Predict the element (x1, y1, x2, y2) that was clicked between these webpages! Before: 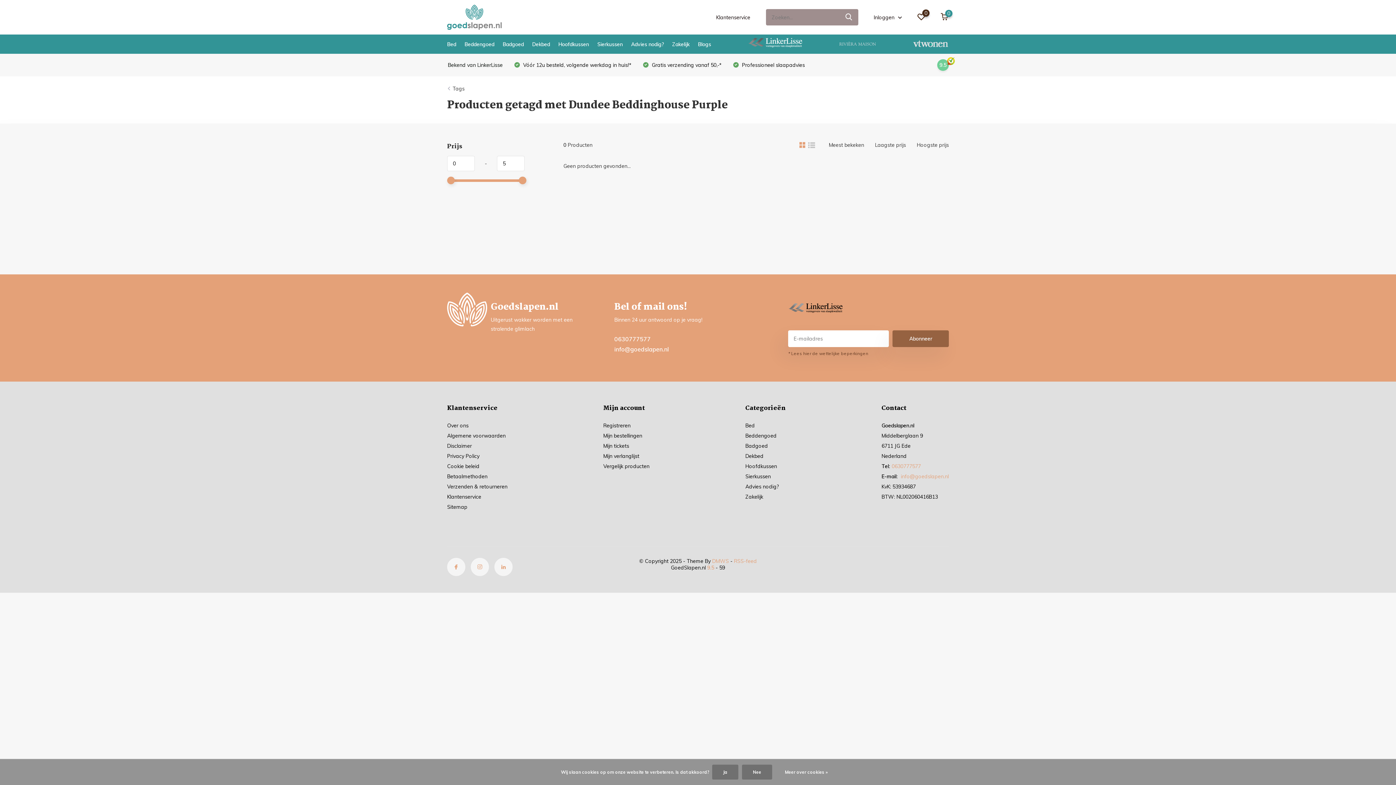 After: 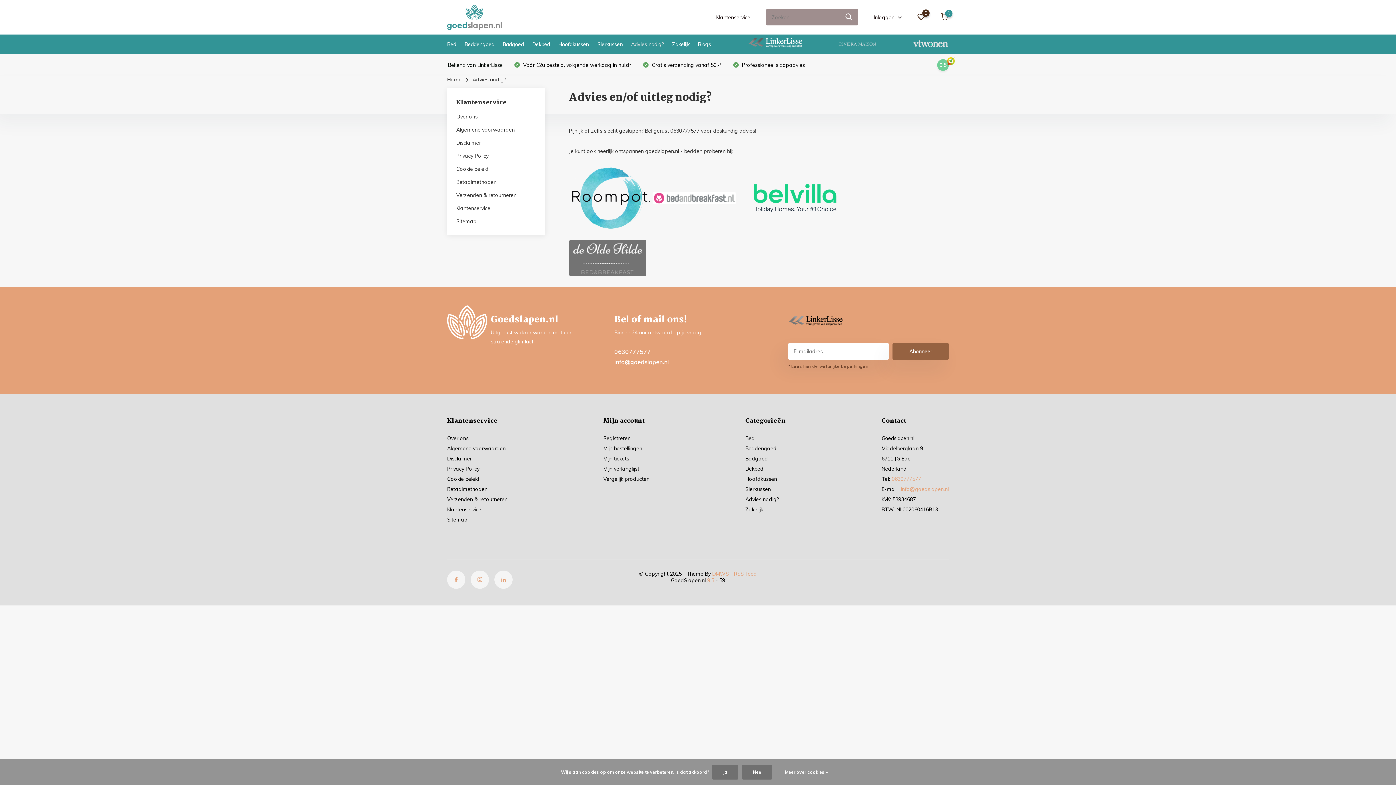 Action: label:  Professioneel slaapadvies bbox: (740, 61, 805, 68)